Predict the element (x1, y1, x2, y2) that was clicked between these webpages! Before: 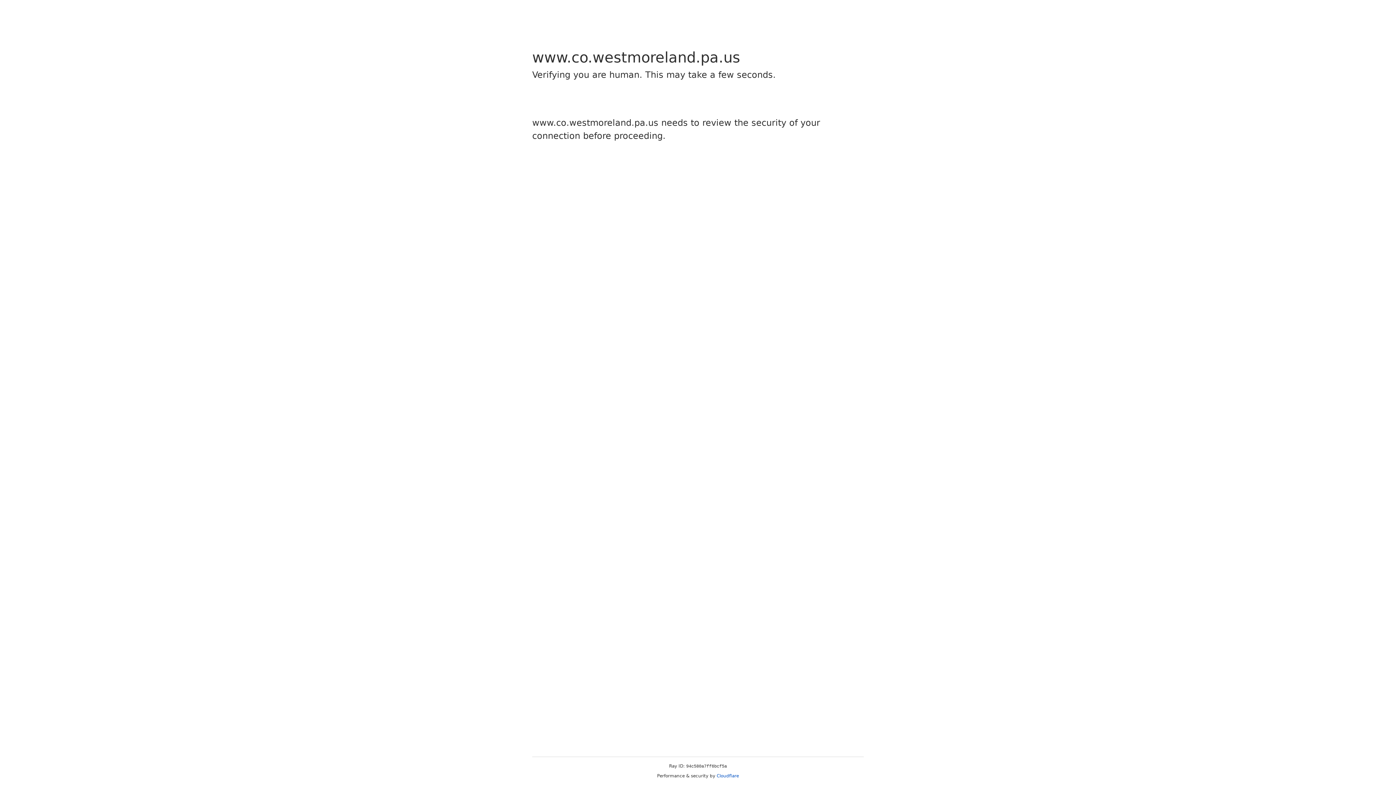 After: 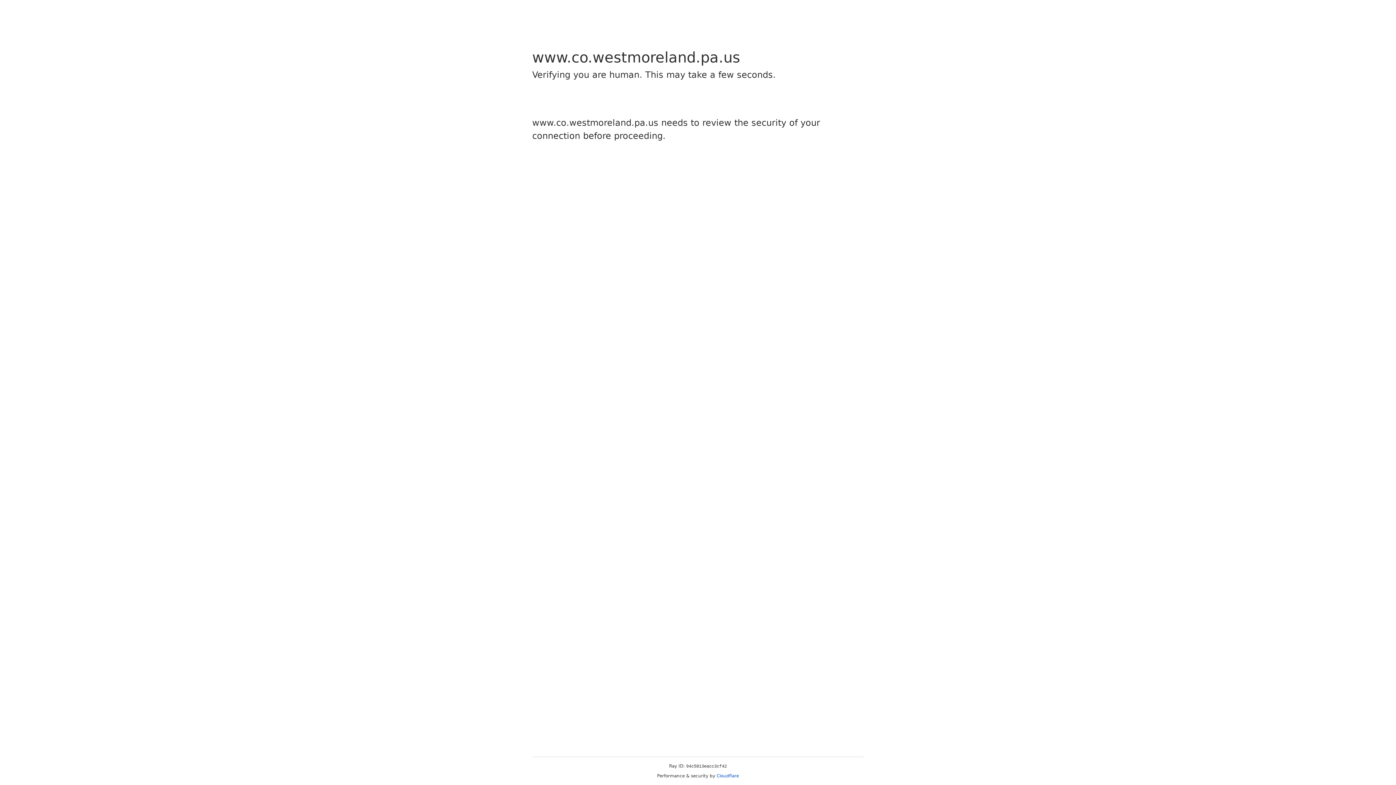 Action: label: Cloudflare bbox: (716, 773, 739, 778)